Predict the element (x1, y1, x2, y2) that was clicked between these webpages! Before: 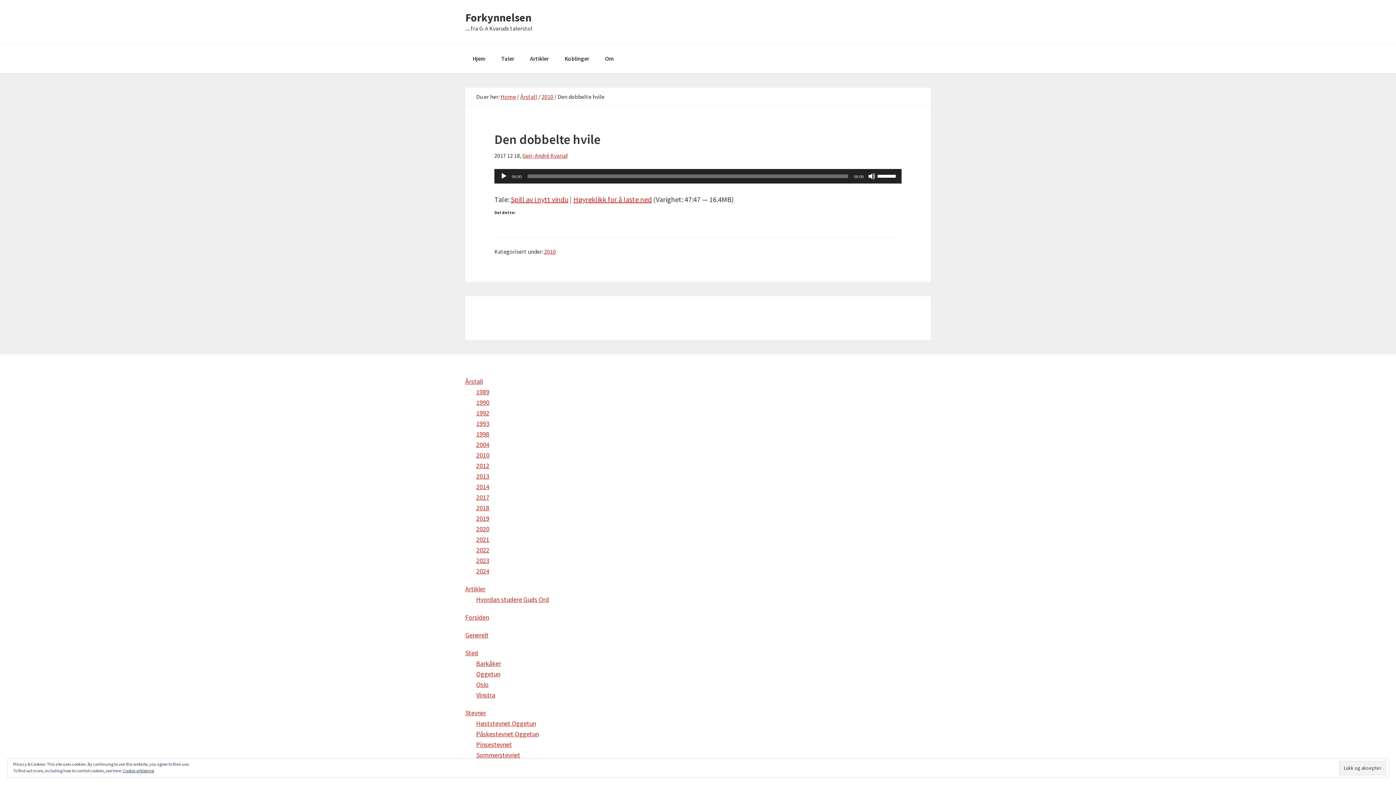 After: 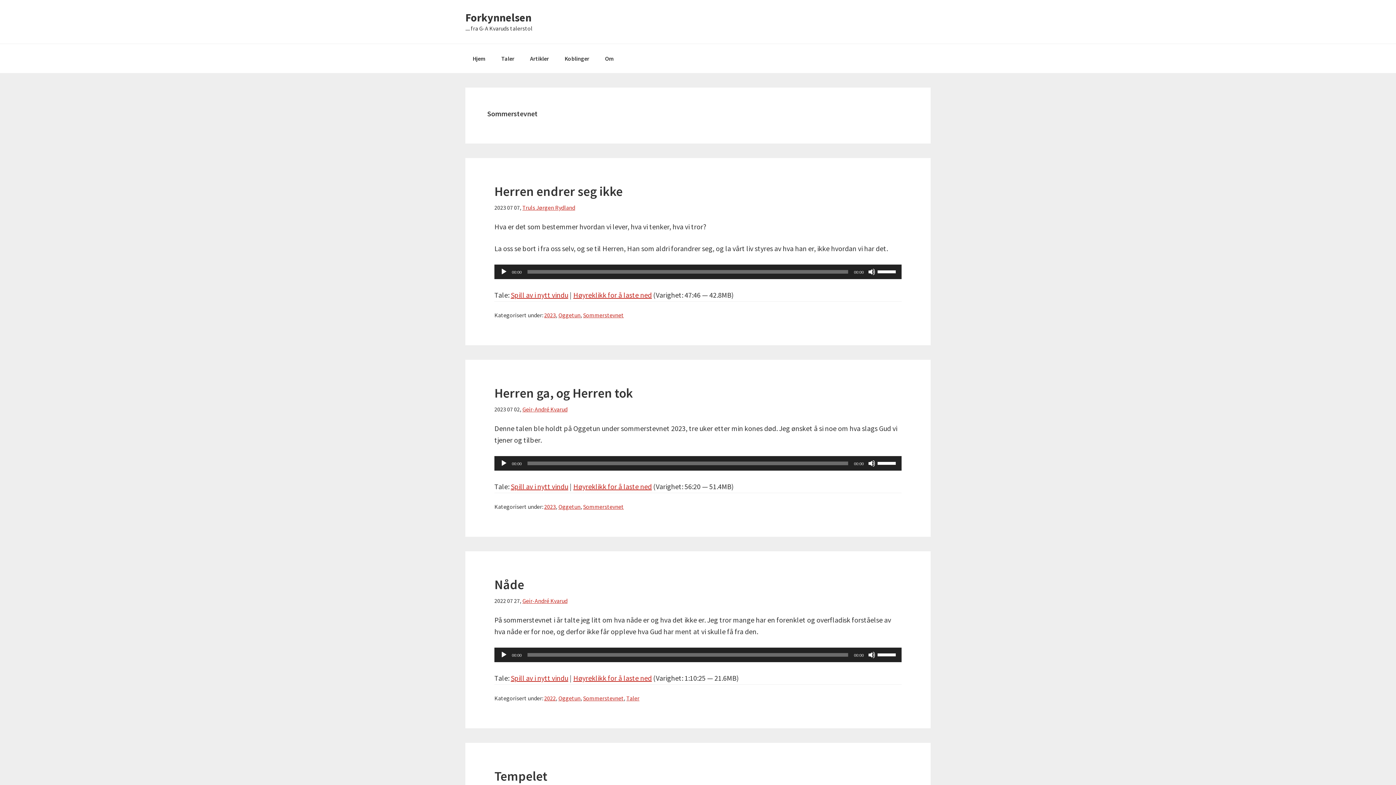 Action: bbox: (476, 751, 520, 759) label: Sommerstevnet